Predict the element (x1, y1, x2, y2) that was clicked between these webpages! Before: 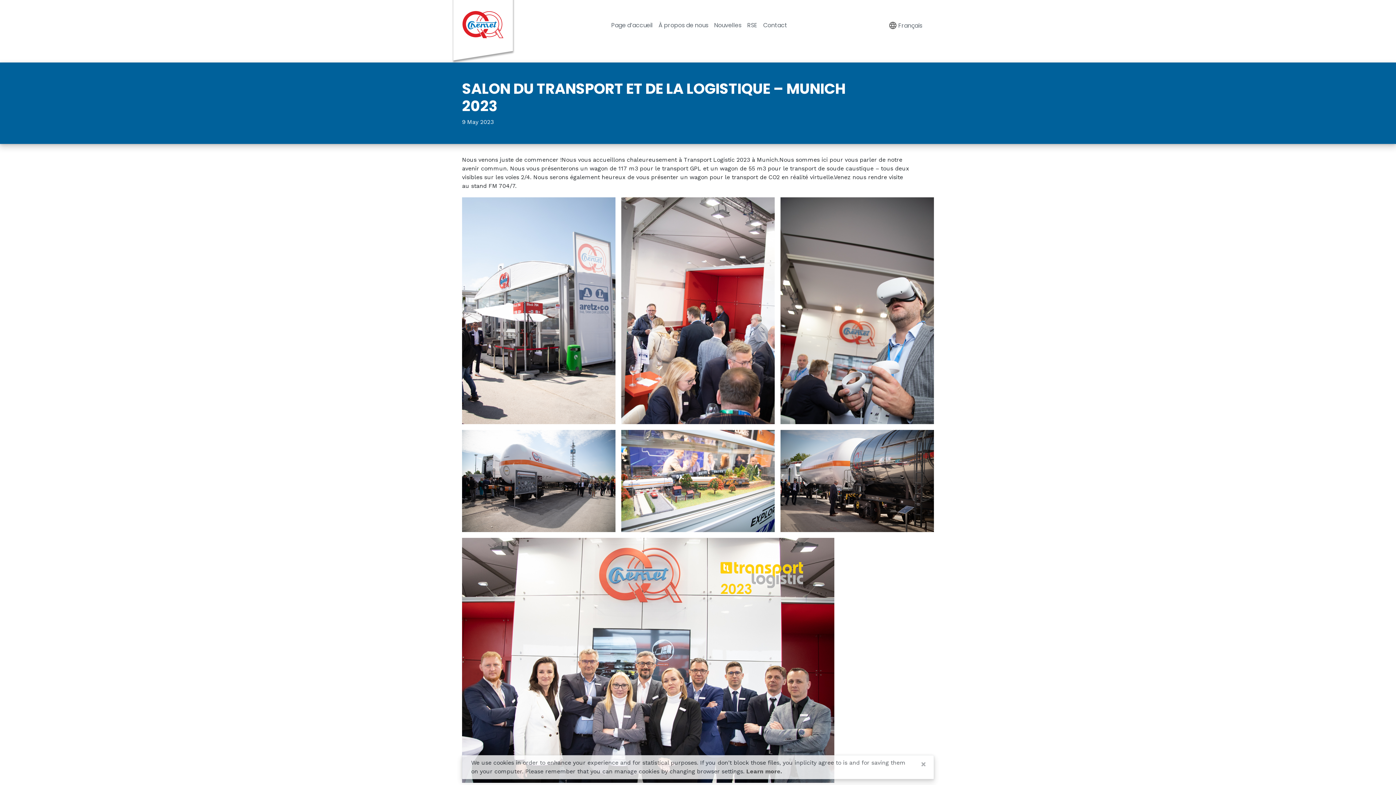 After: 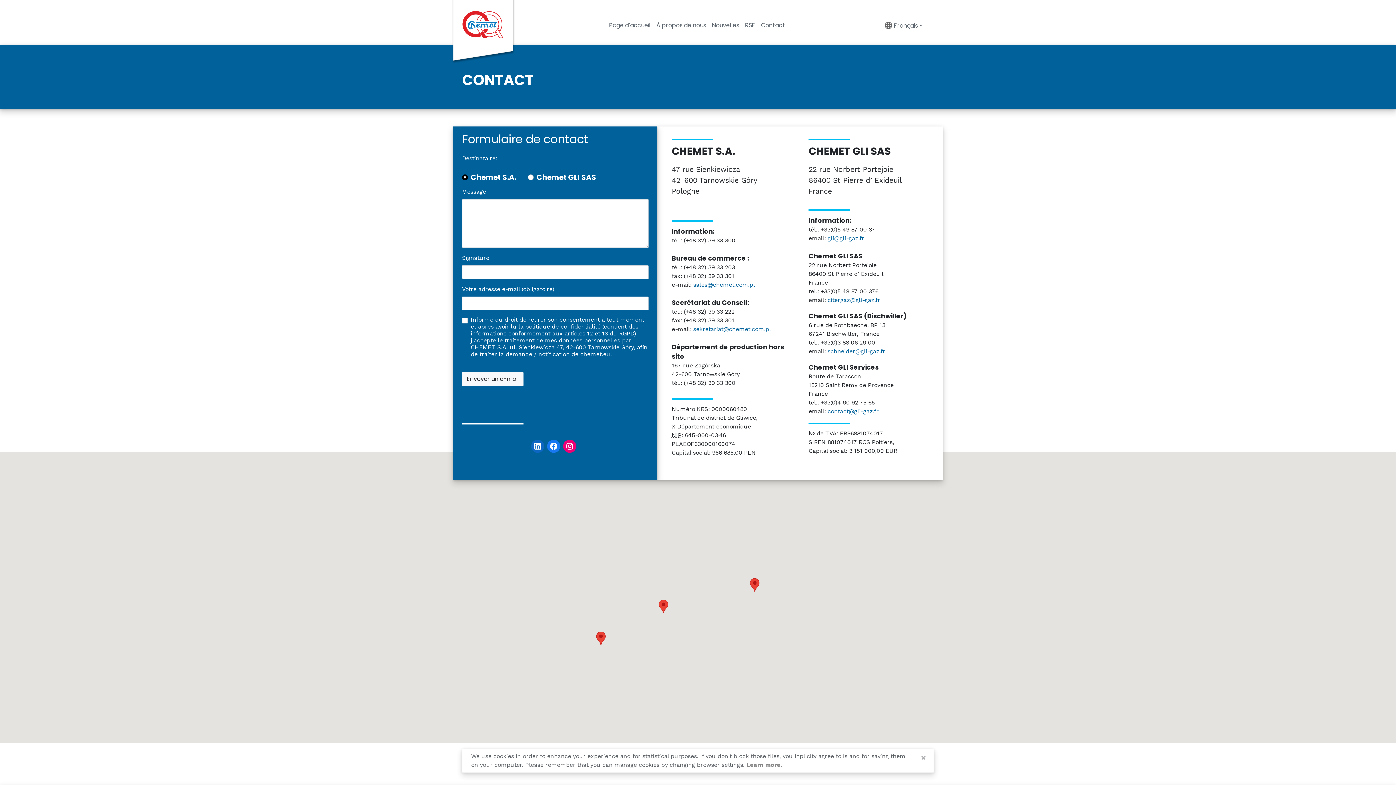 Action: label: Contact bbox: (760, 18, 790, 32)